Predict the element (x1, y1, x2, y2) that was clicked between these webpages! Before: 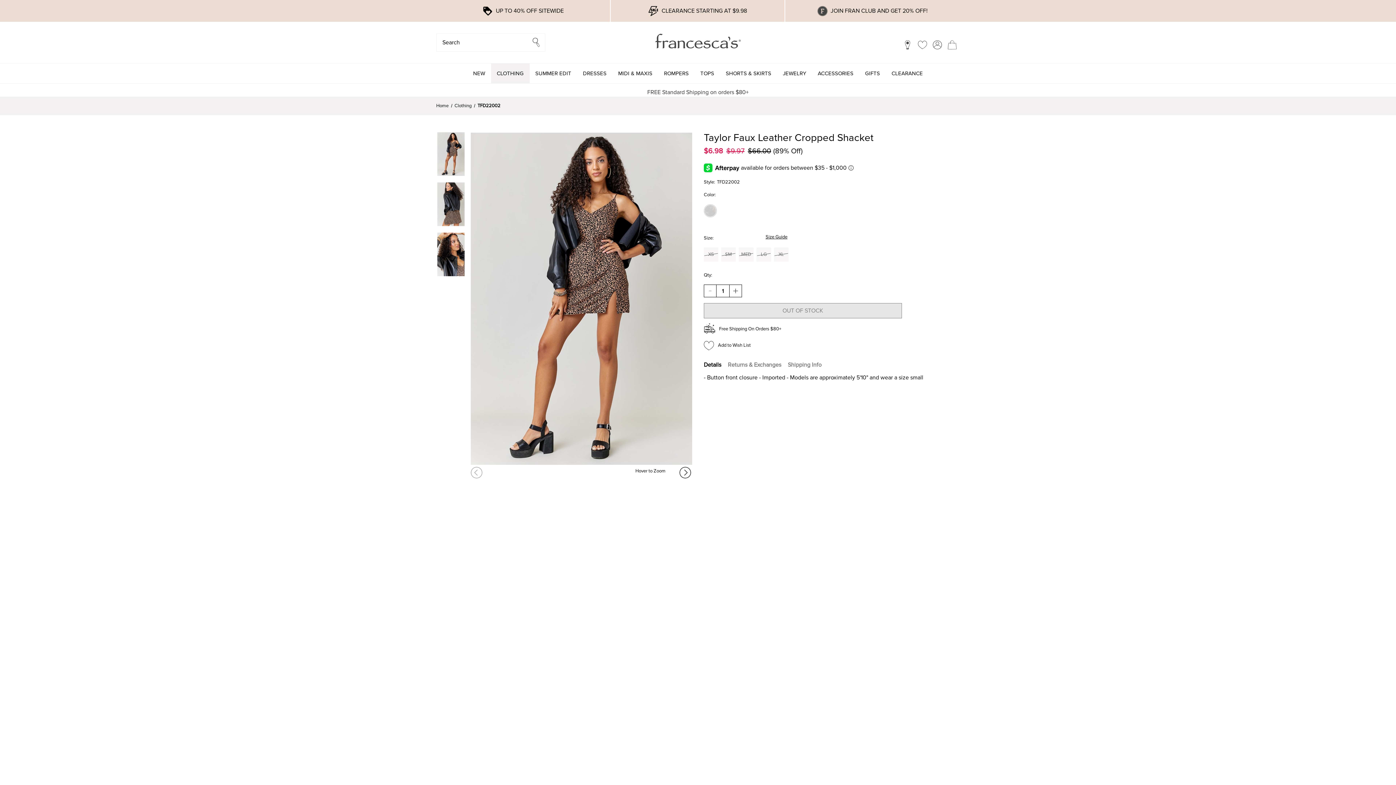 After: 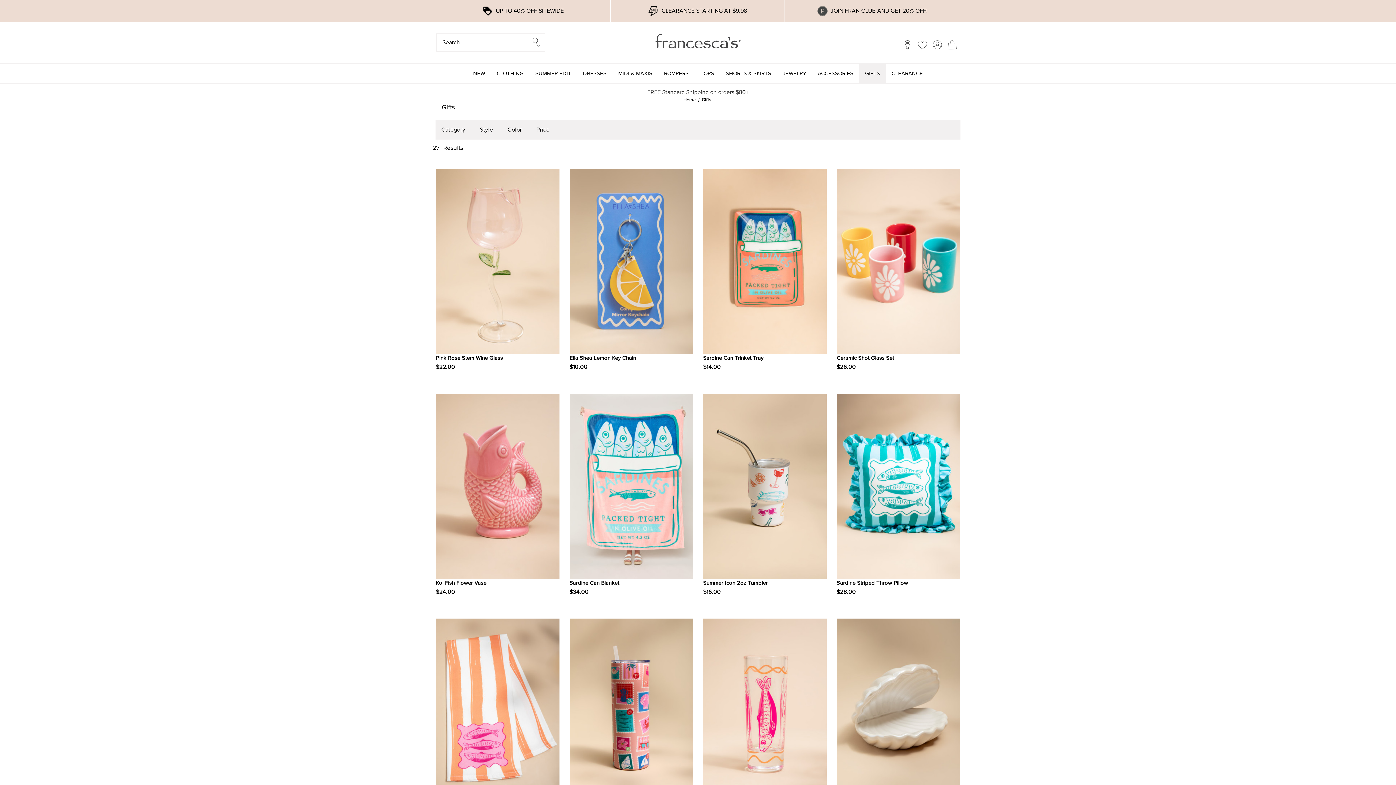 Action: label: Gifts bbox: (859, 63, 886, 83)